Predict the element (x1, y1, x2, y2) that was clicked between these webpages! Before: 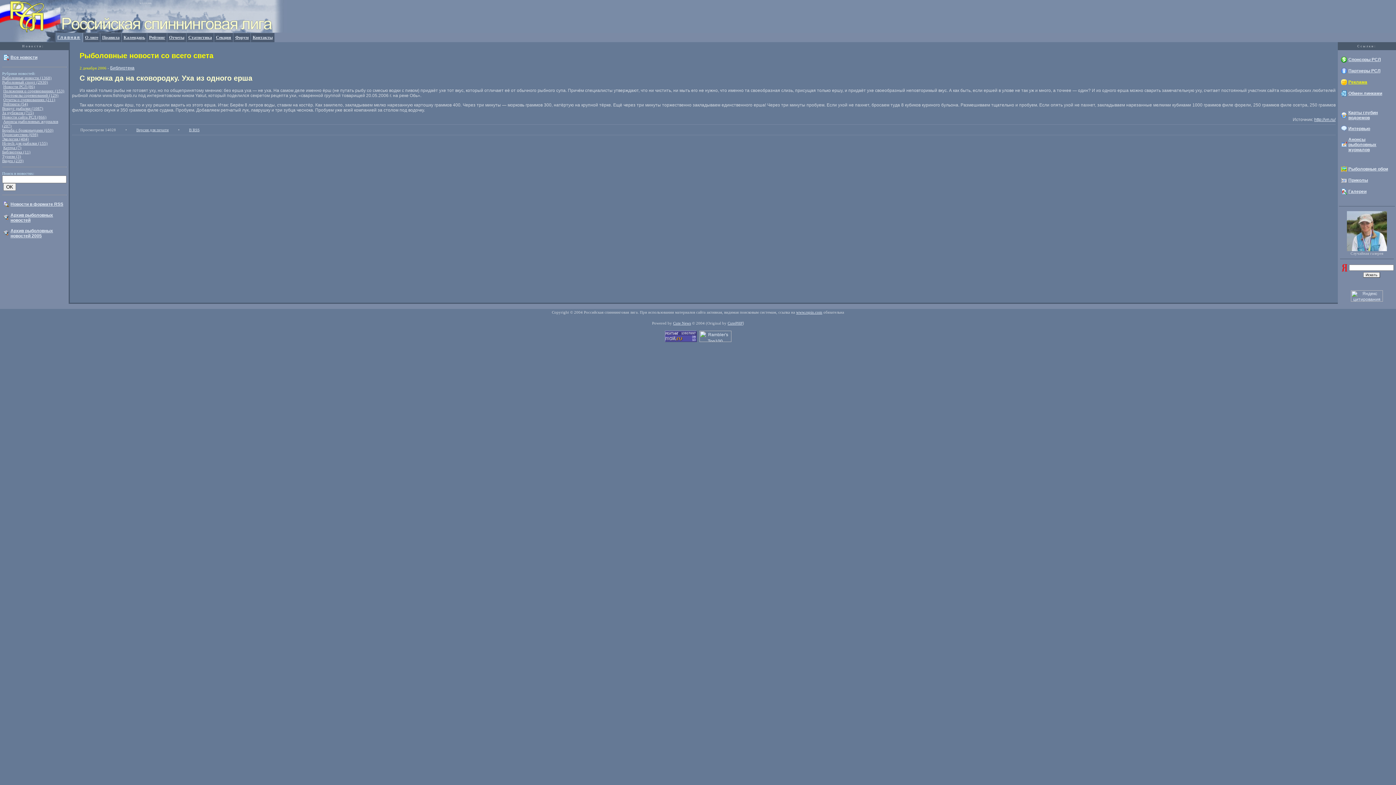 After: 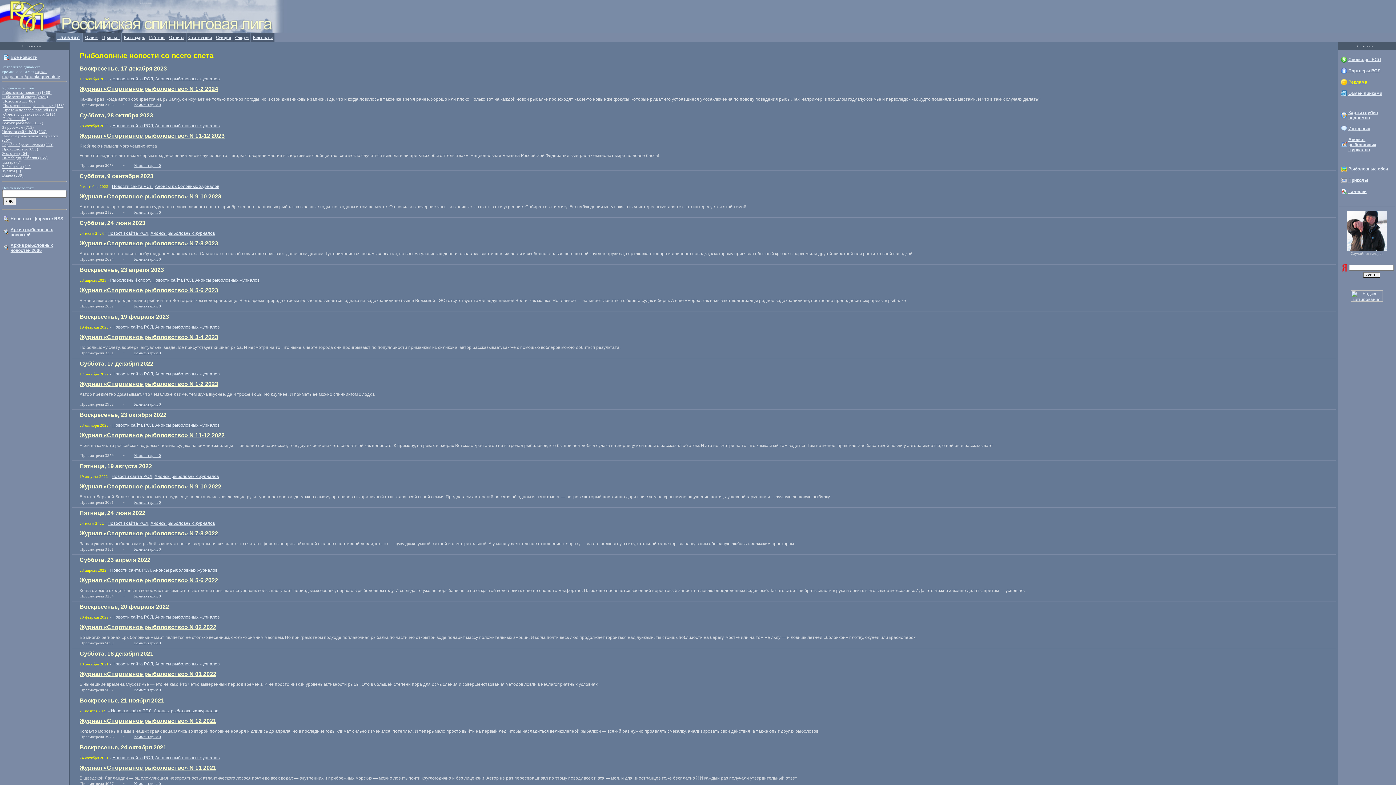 Action: bbox: (2, 119, 58, 127) label: Анонсы рыболовных журналов (207)